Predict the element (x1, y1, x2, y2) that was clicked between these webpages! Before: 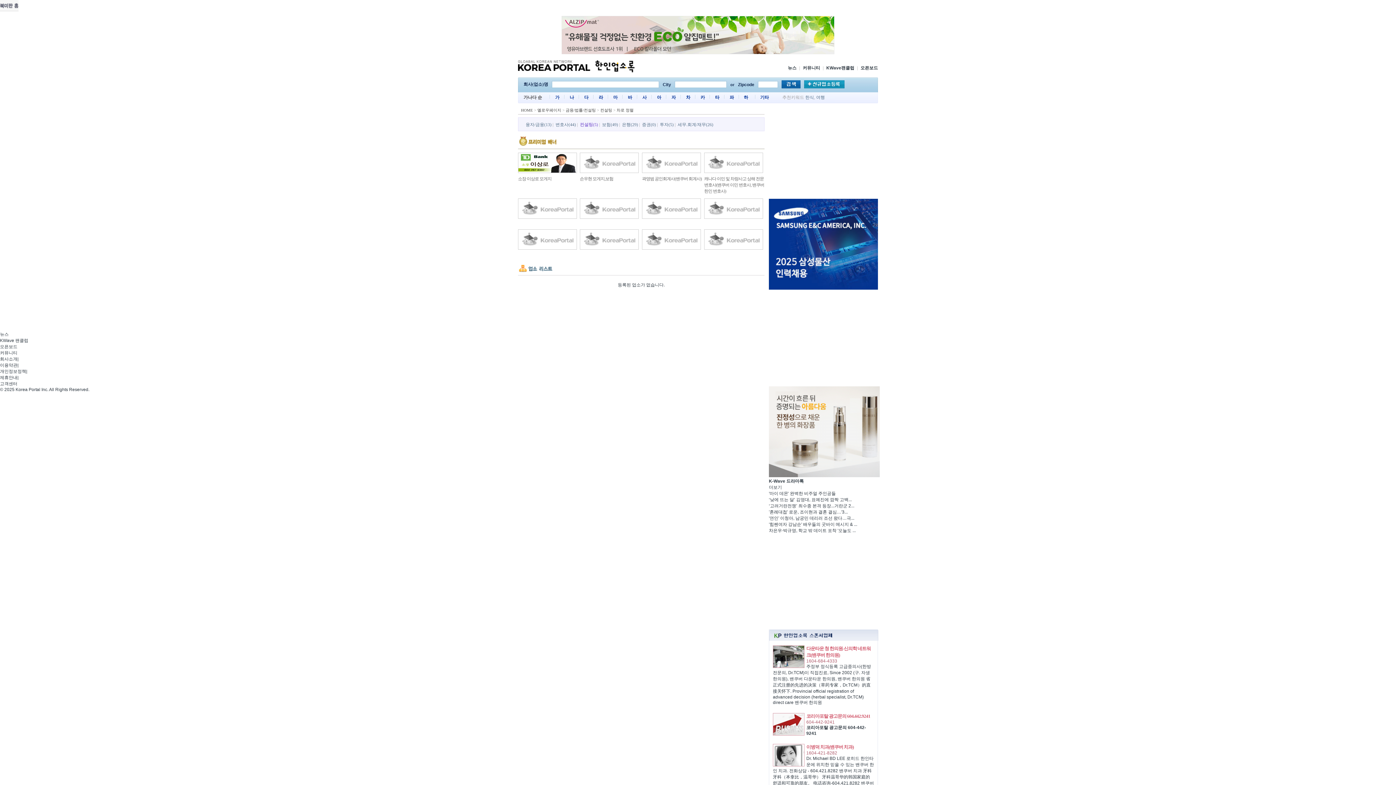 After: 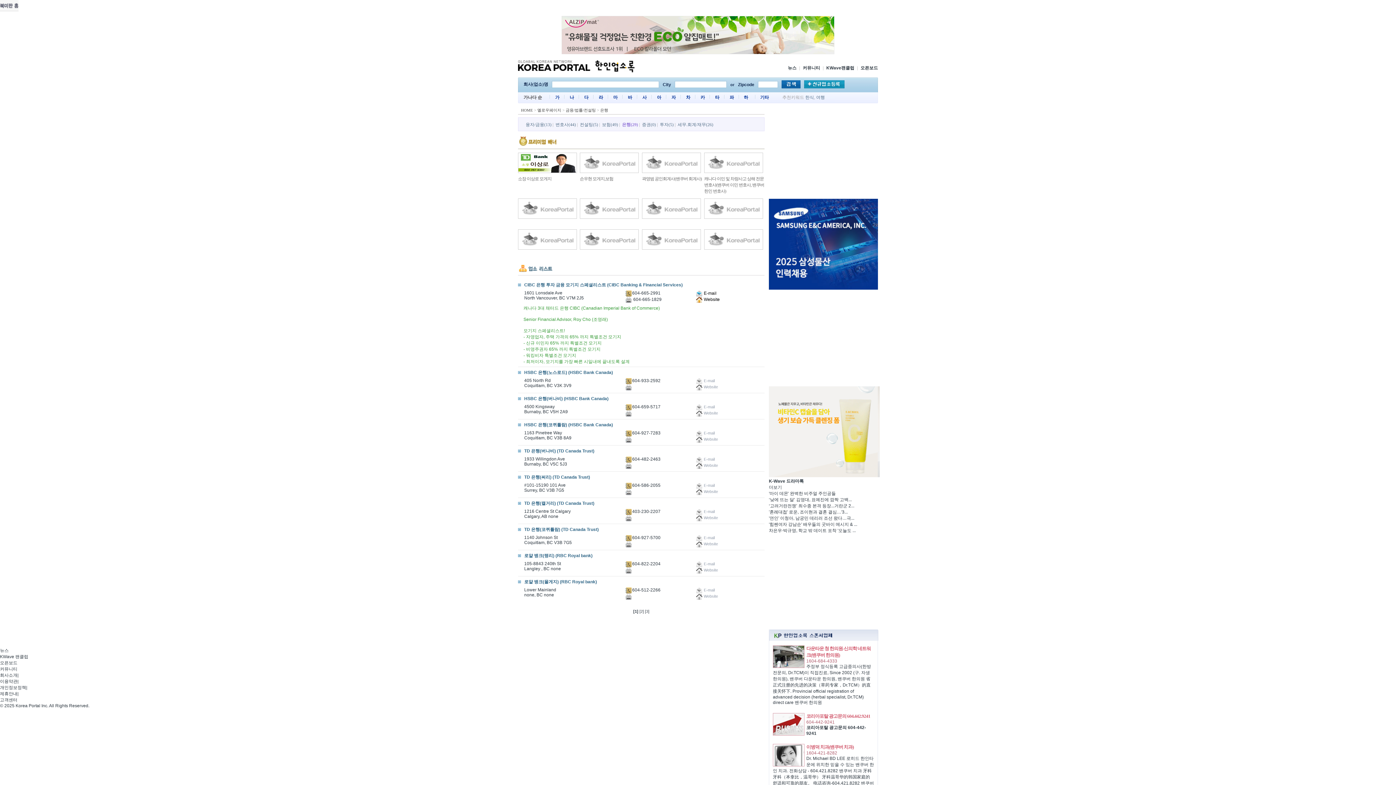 Action: bbox: (622, 122, 638, 127) label: 은행(29)